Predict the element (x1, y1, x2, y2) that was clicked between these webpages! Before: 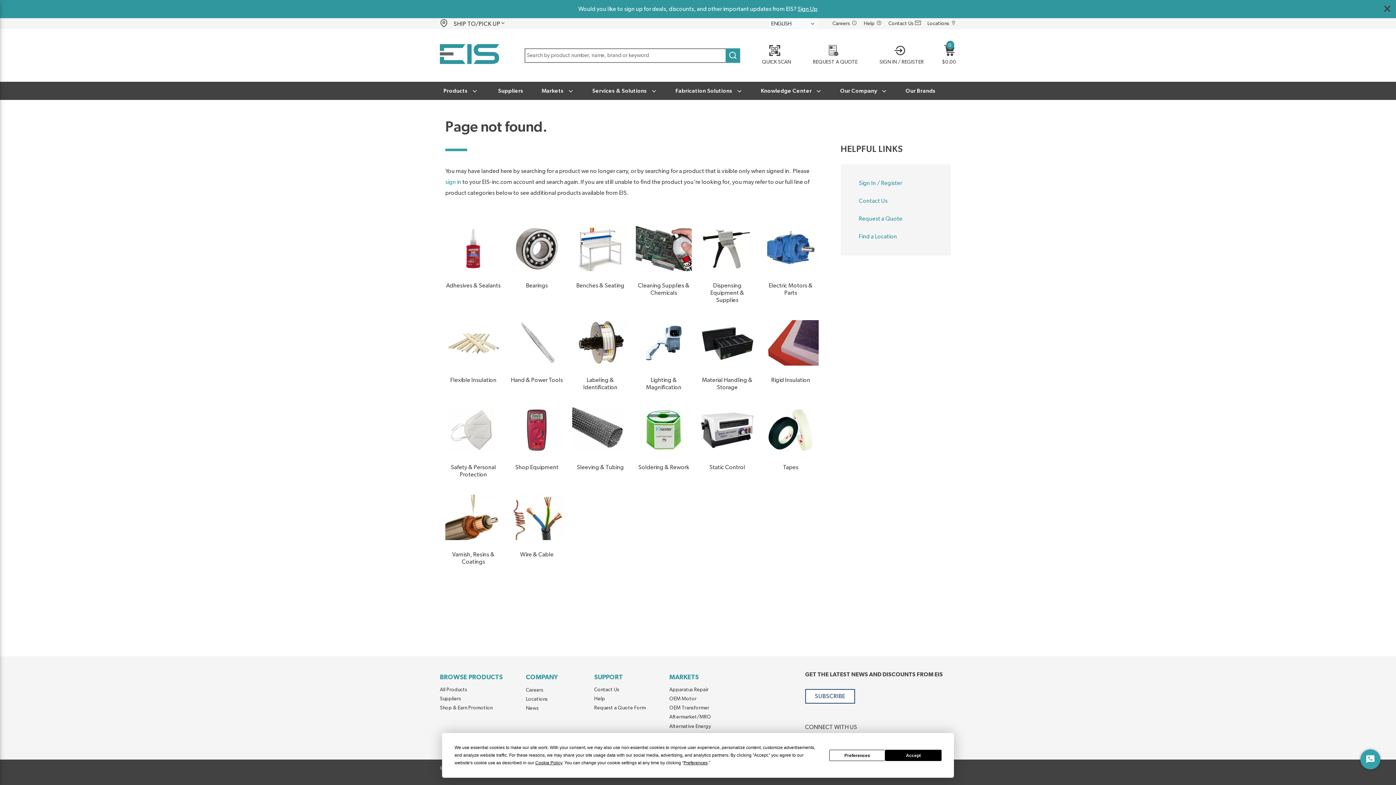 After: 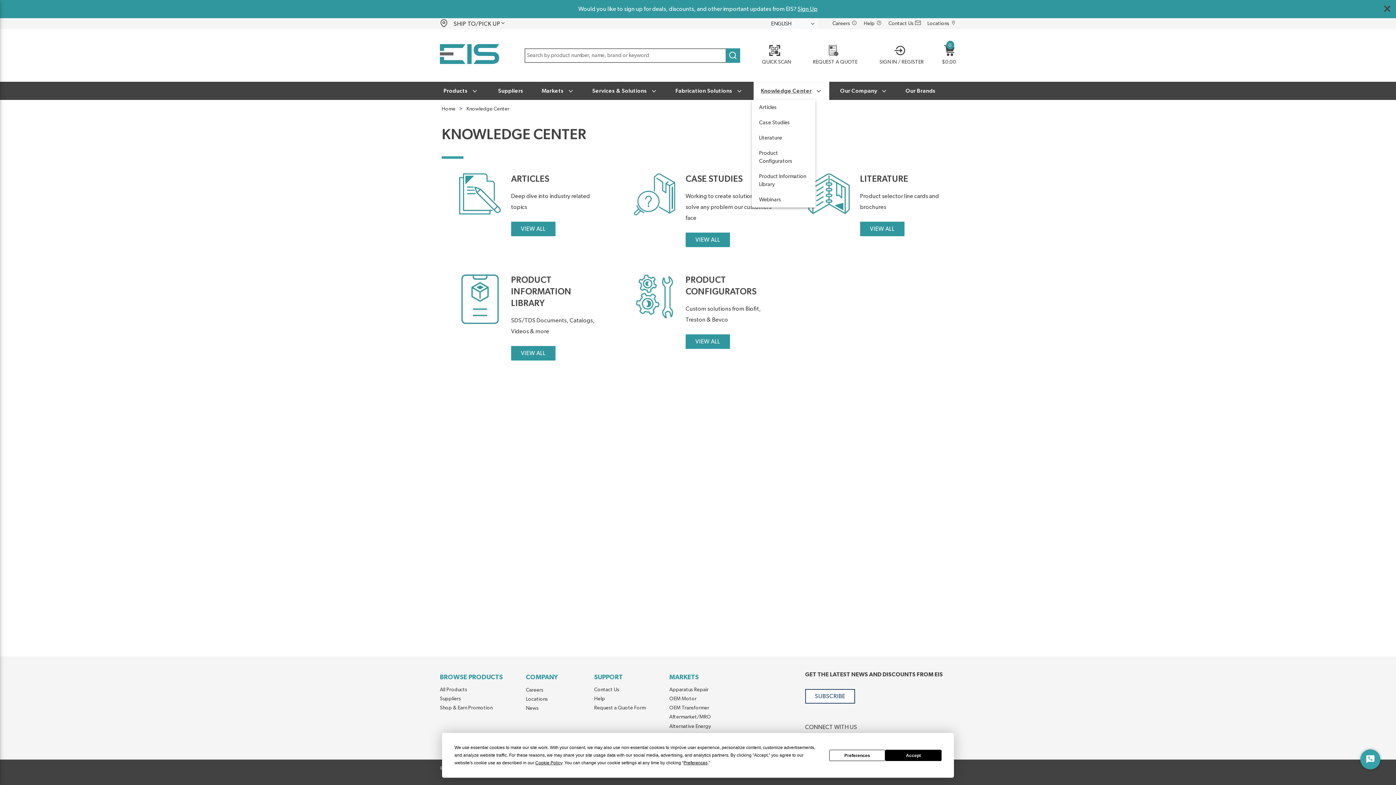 Action: label: Knowledge Center bbox: (753, 81, 829, 100)